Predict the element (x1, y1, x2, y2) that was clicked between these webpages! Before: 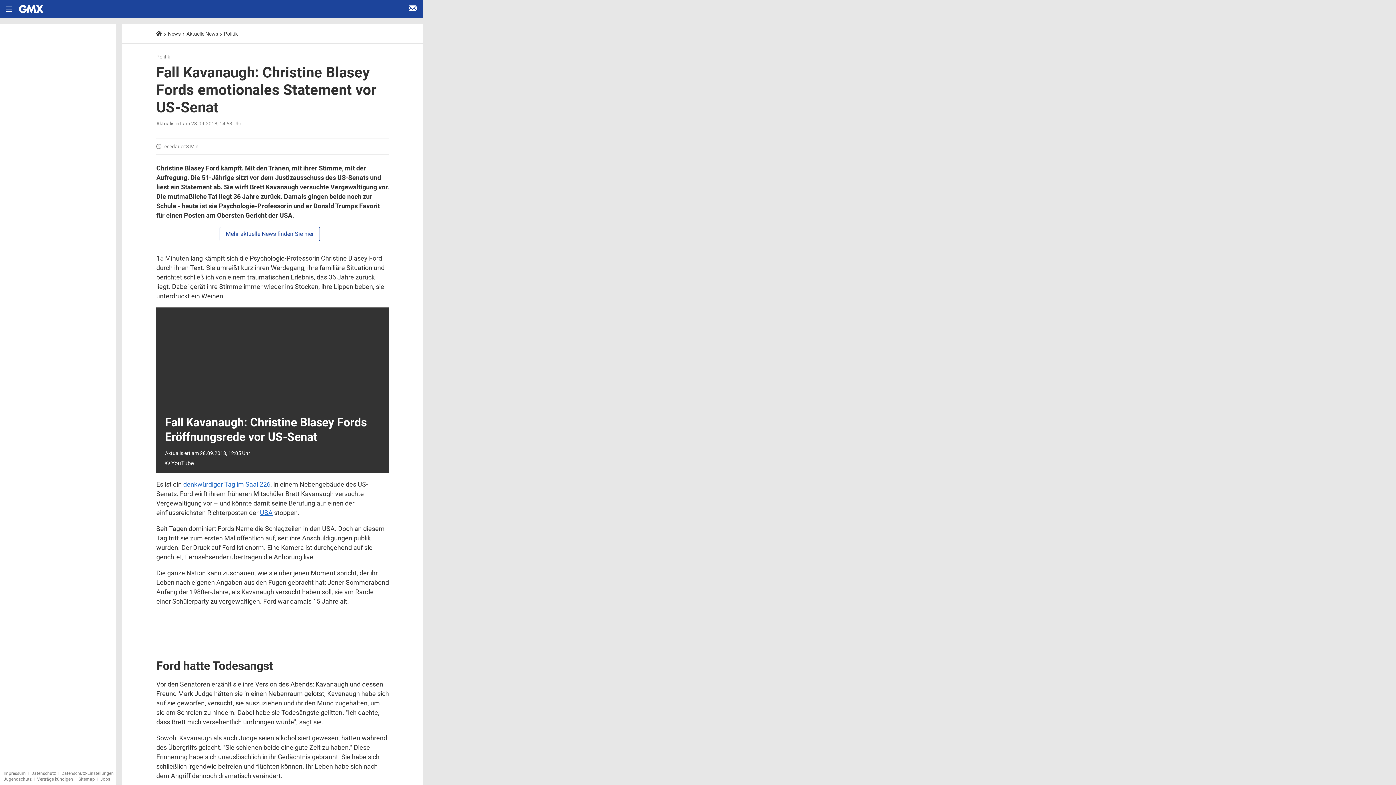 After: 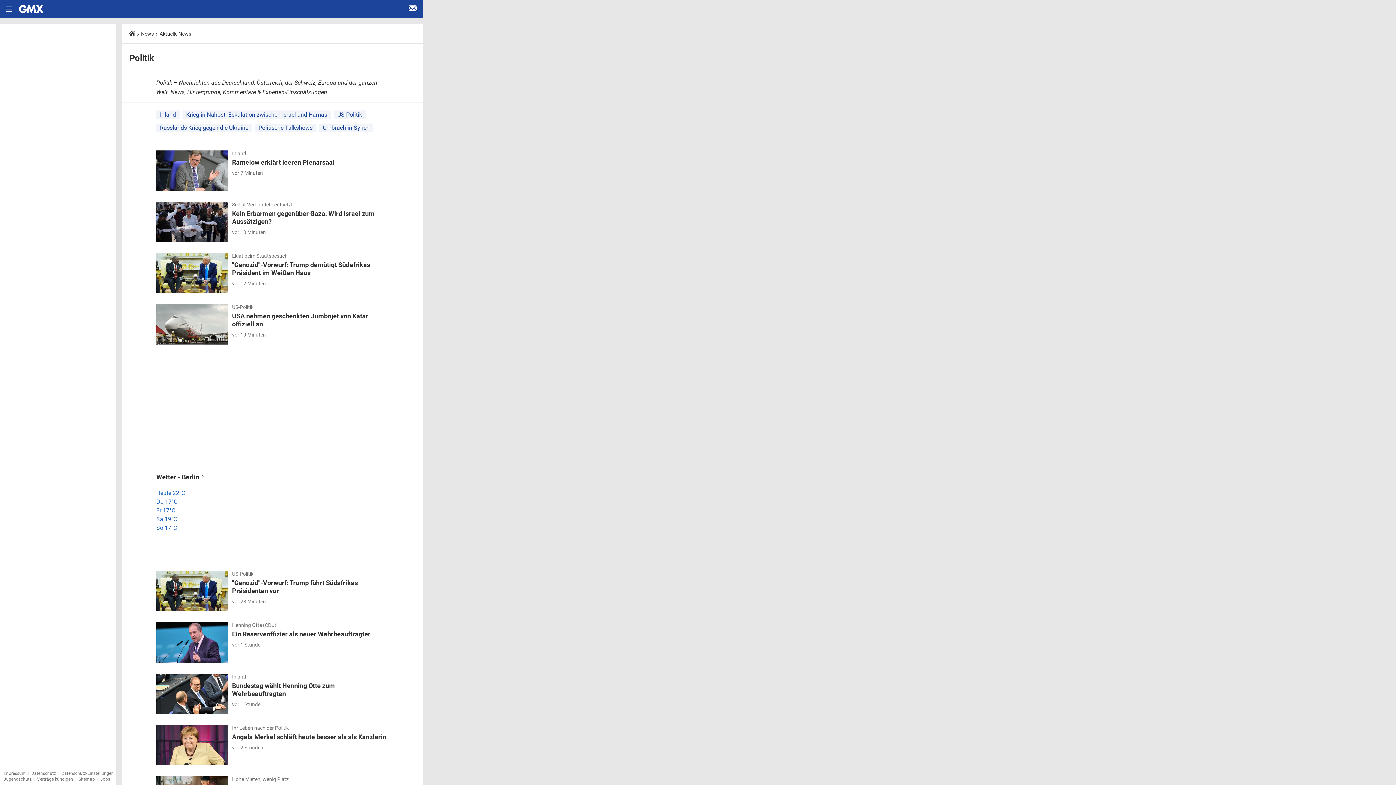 Action: bbox: (224, 30, 237, 36) label: Politik